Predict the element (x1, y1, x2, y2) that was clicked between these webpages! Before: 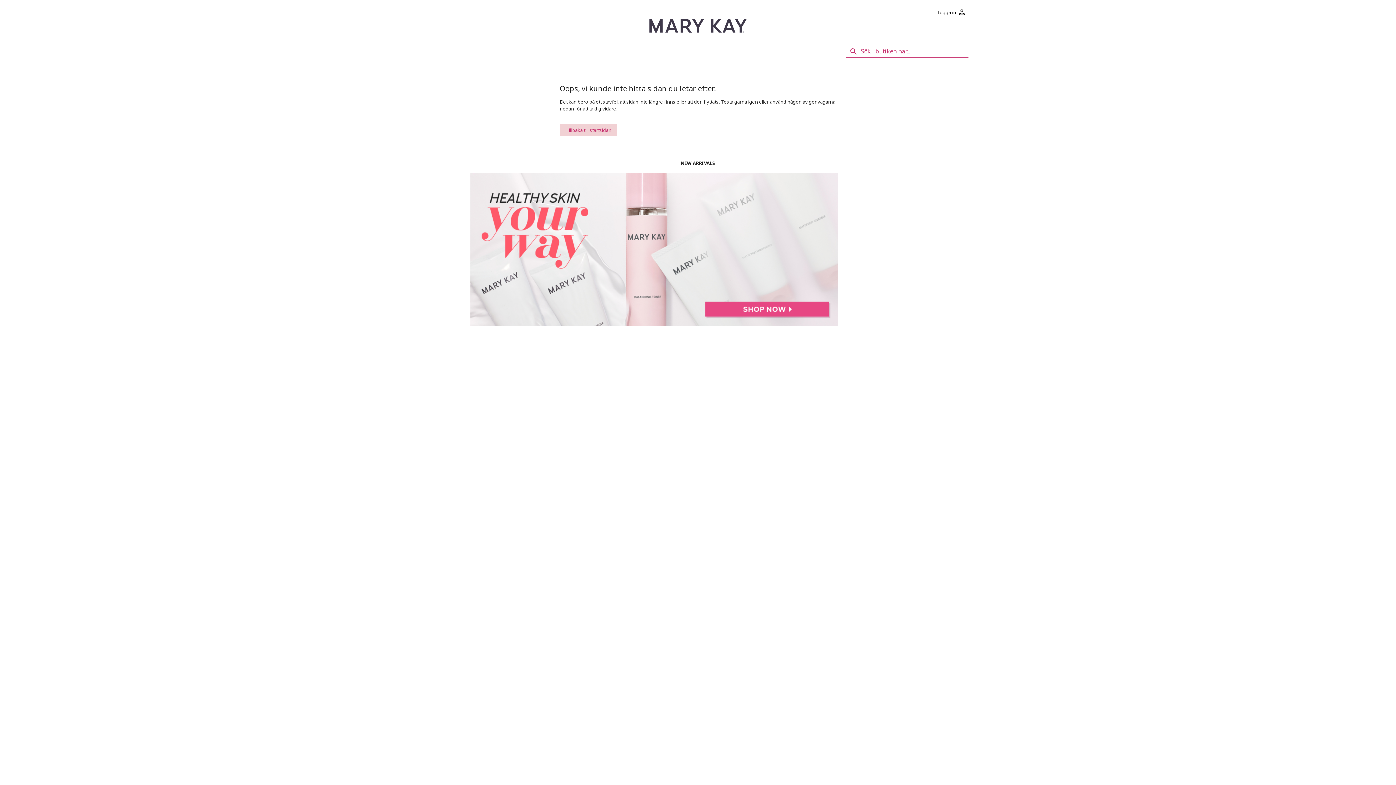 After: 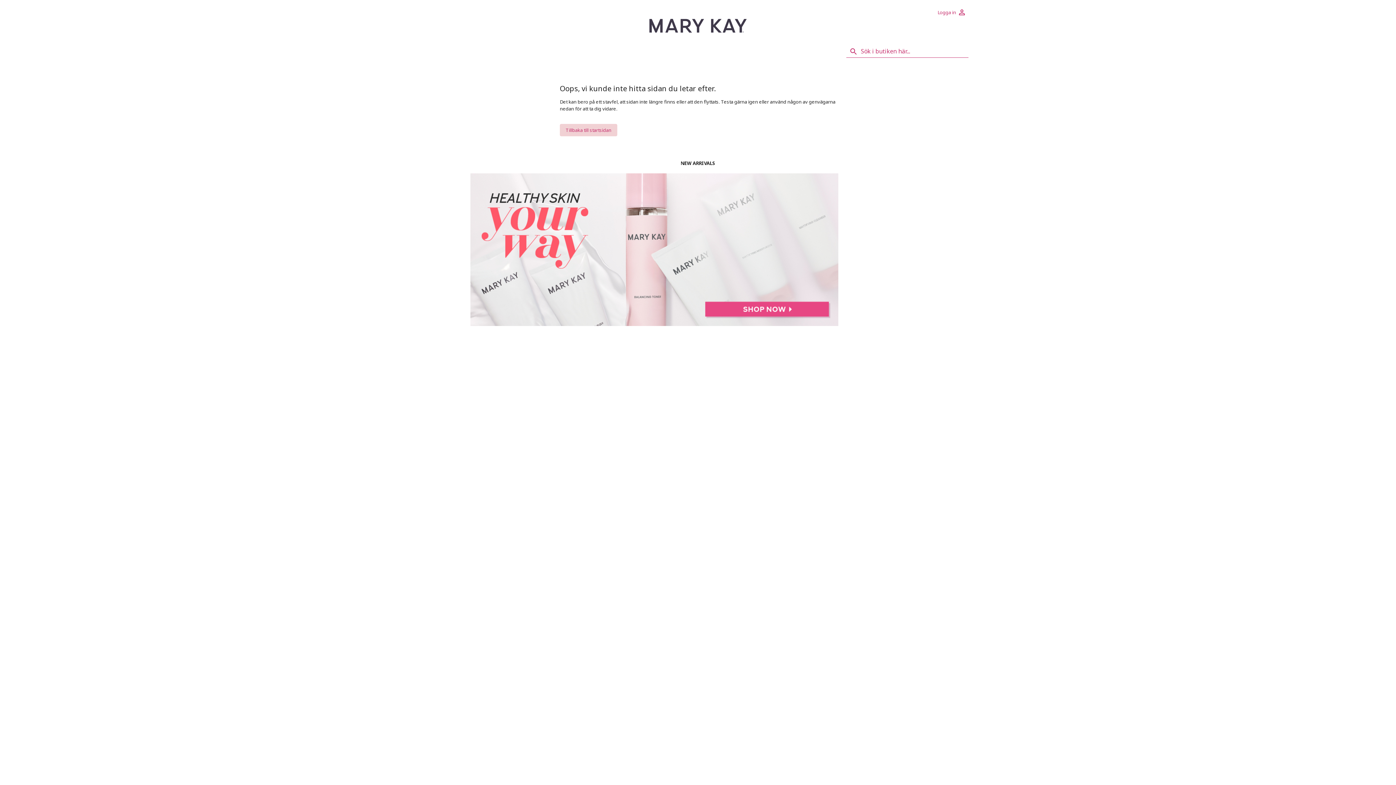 Action: bbox: (935, 5, 968, 18) label: Logga in